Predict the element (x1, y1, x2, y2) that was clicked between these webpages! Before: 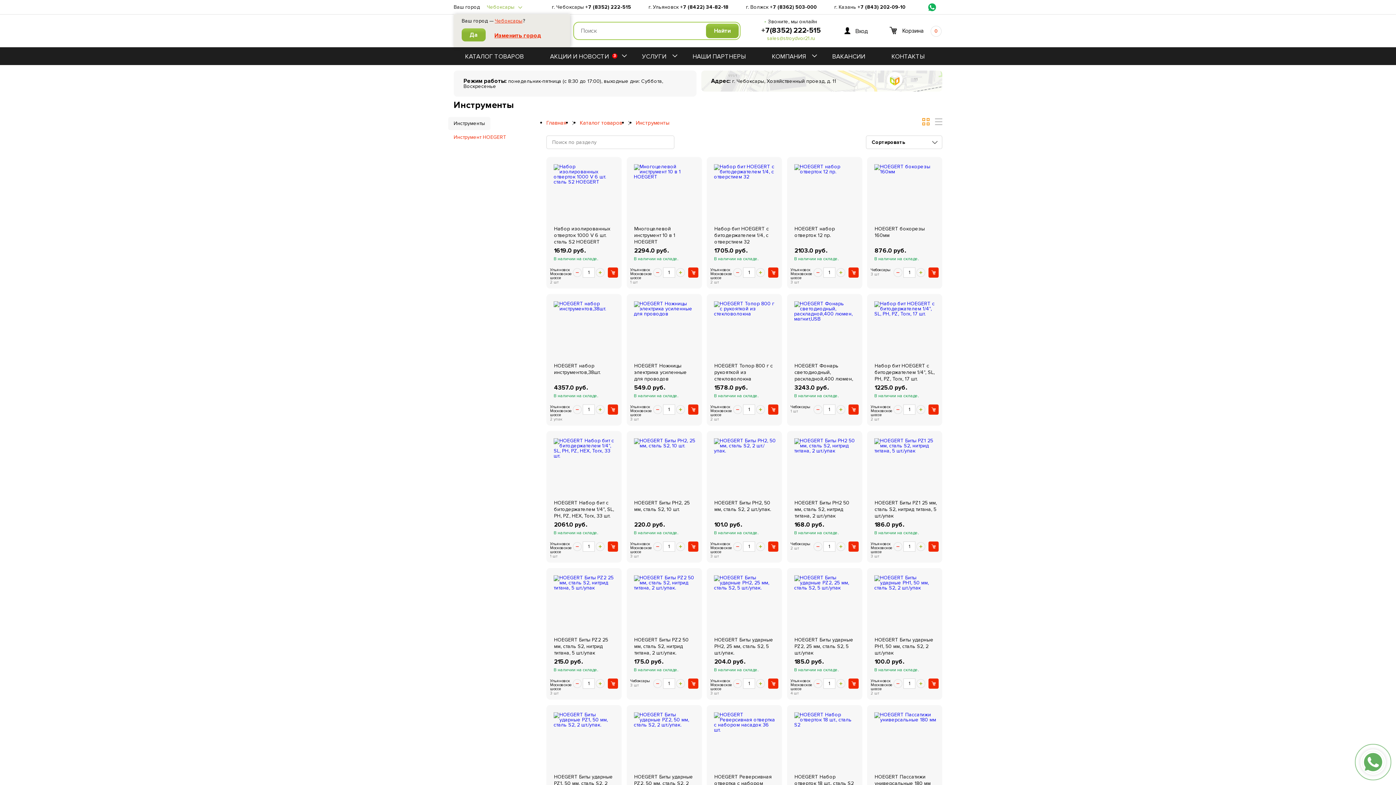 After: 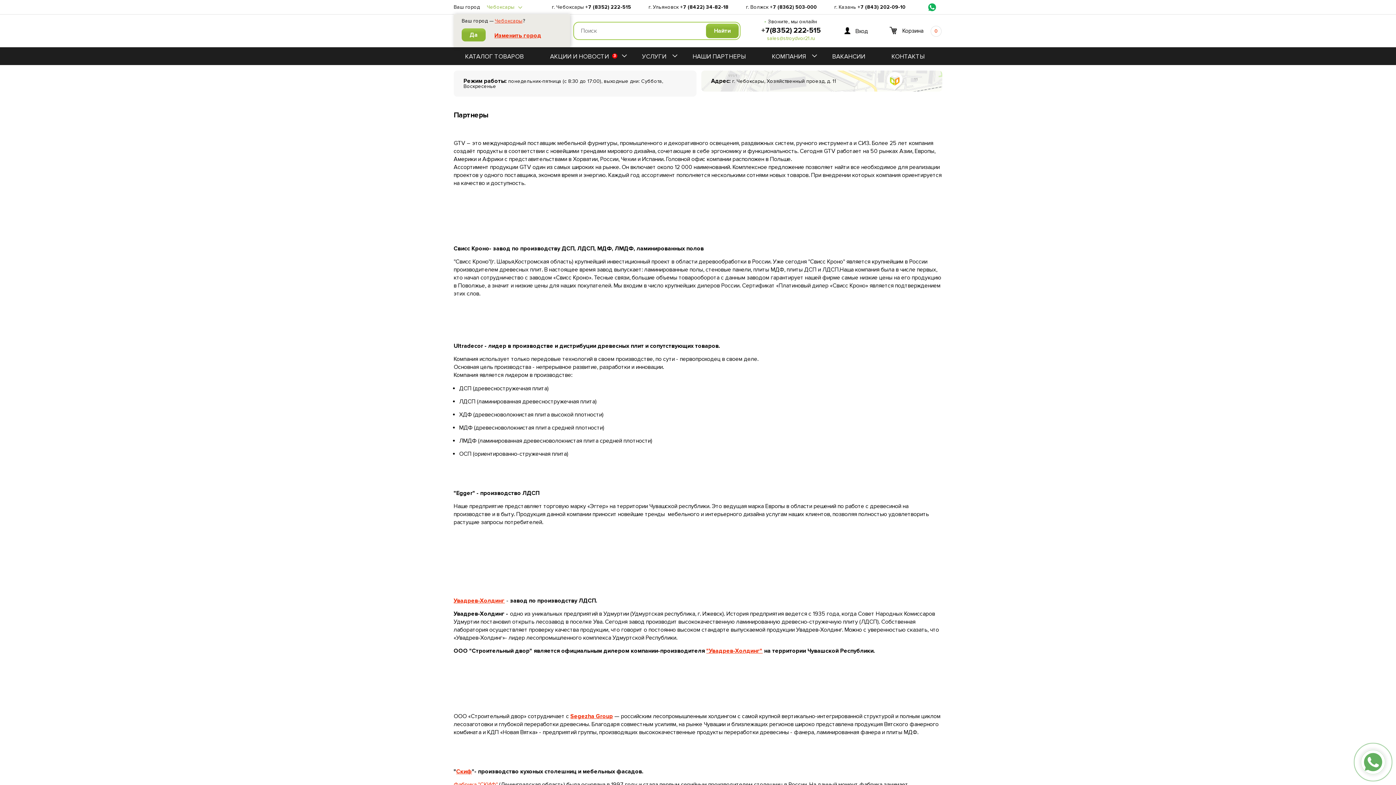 Action: label: НАШИ ПАРТНЕРЫ bbox: (681, 52, 757, 60)